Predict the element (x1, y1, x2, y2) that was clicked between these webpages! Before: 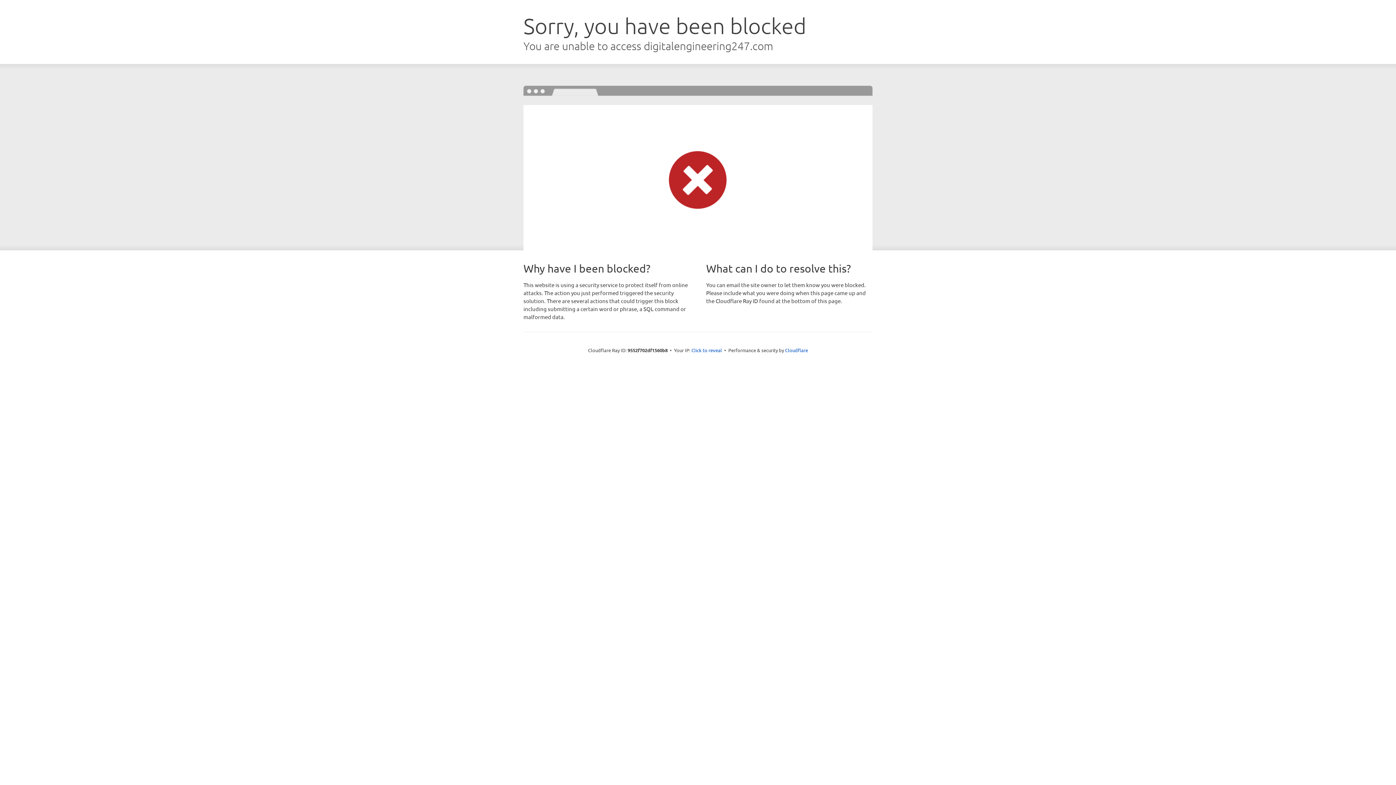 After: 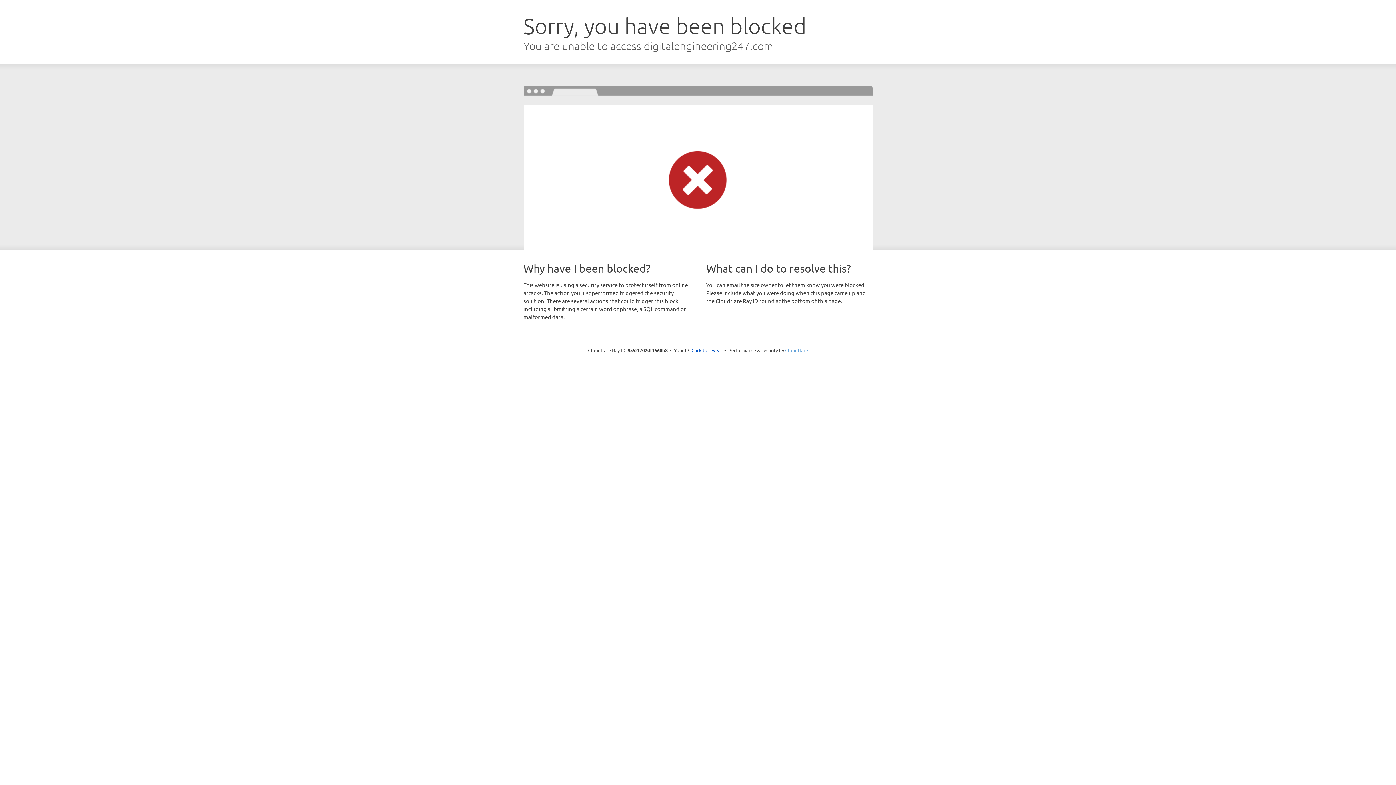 Action: label: Cloudflare bbox: (785, 347, 808, 353)